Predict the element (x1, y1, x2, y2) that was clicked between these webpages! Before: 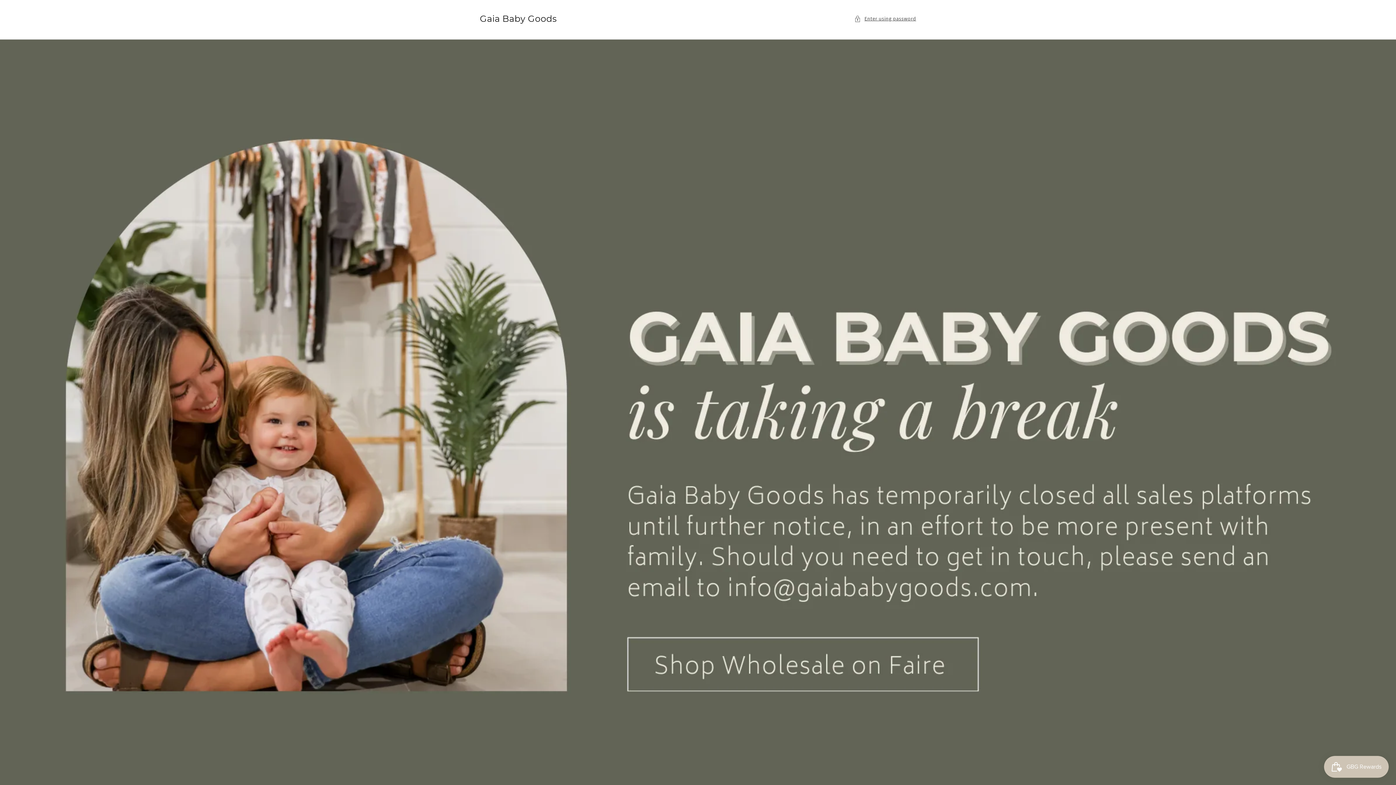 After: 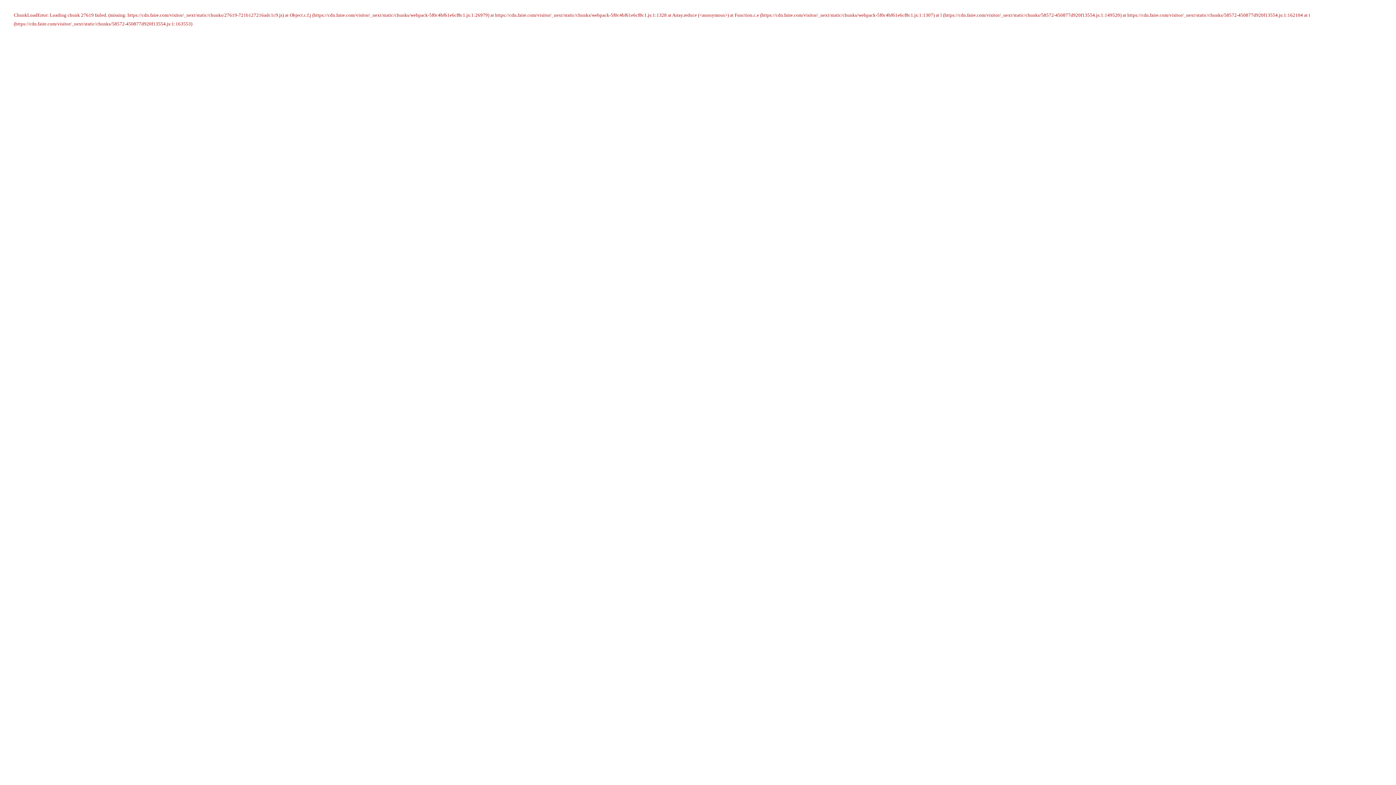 Action: bbox: (0, 39, 1396, 824)